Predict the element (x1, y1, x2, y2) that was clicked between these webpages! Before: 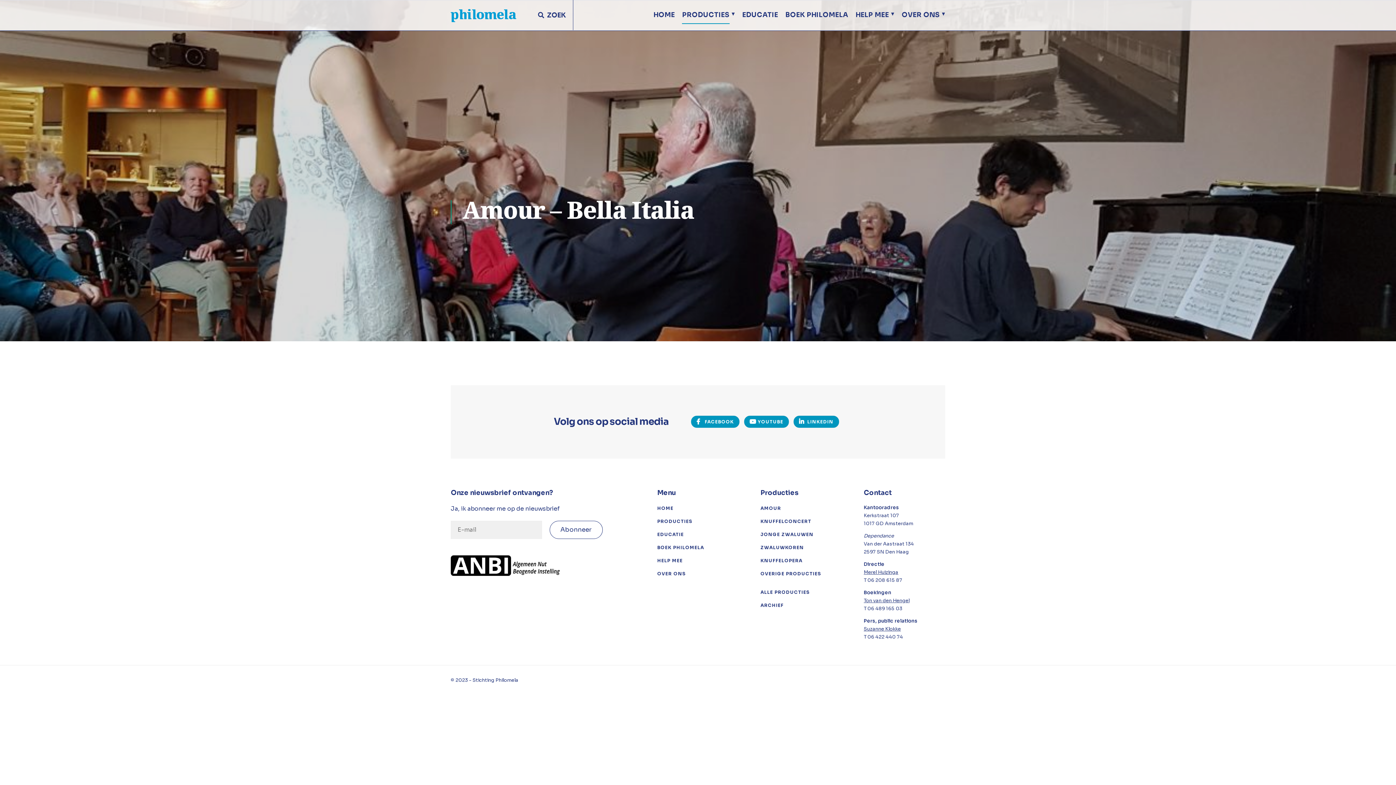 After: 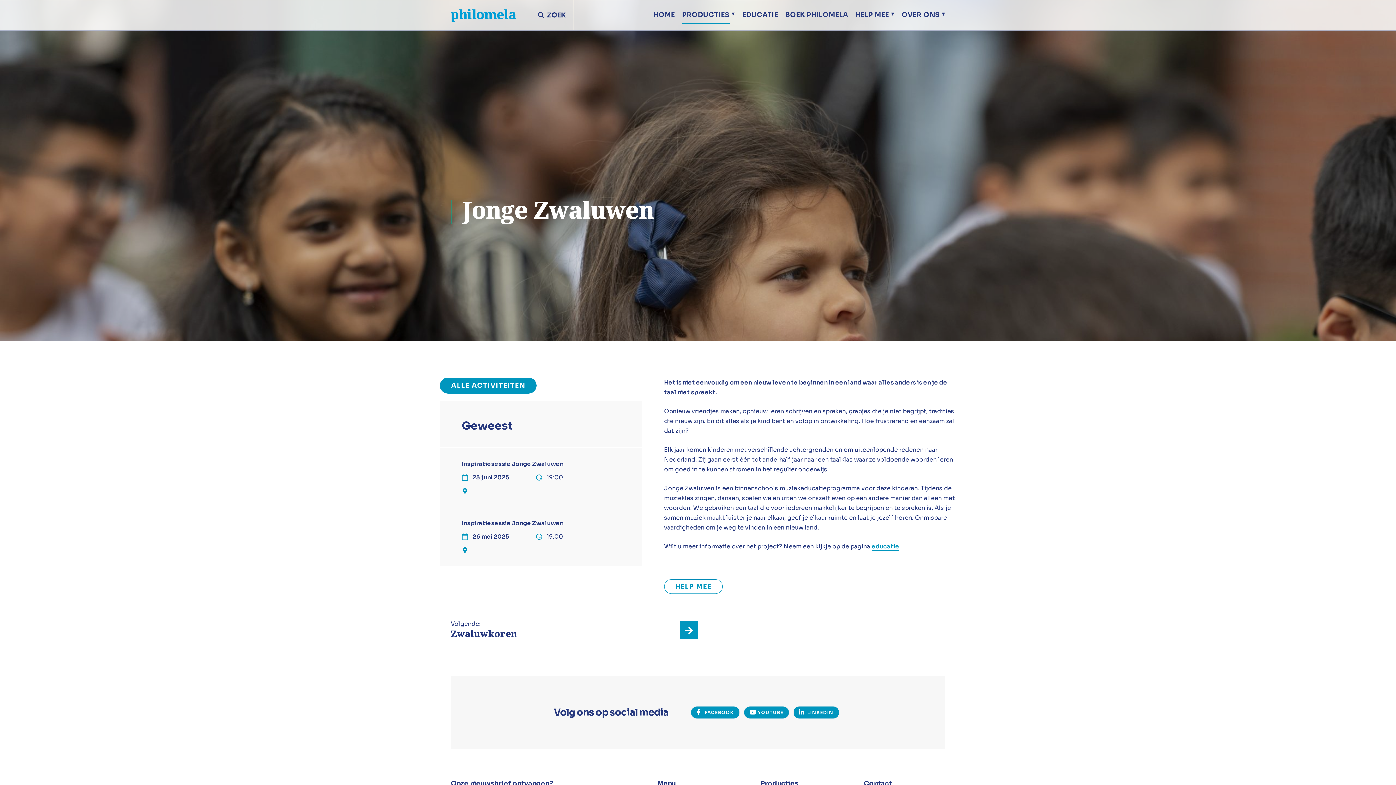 Action: label: JONGE ZWALUWEN bbox: (760, 531, 813, 537)